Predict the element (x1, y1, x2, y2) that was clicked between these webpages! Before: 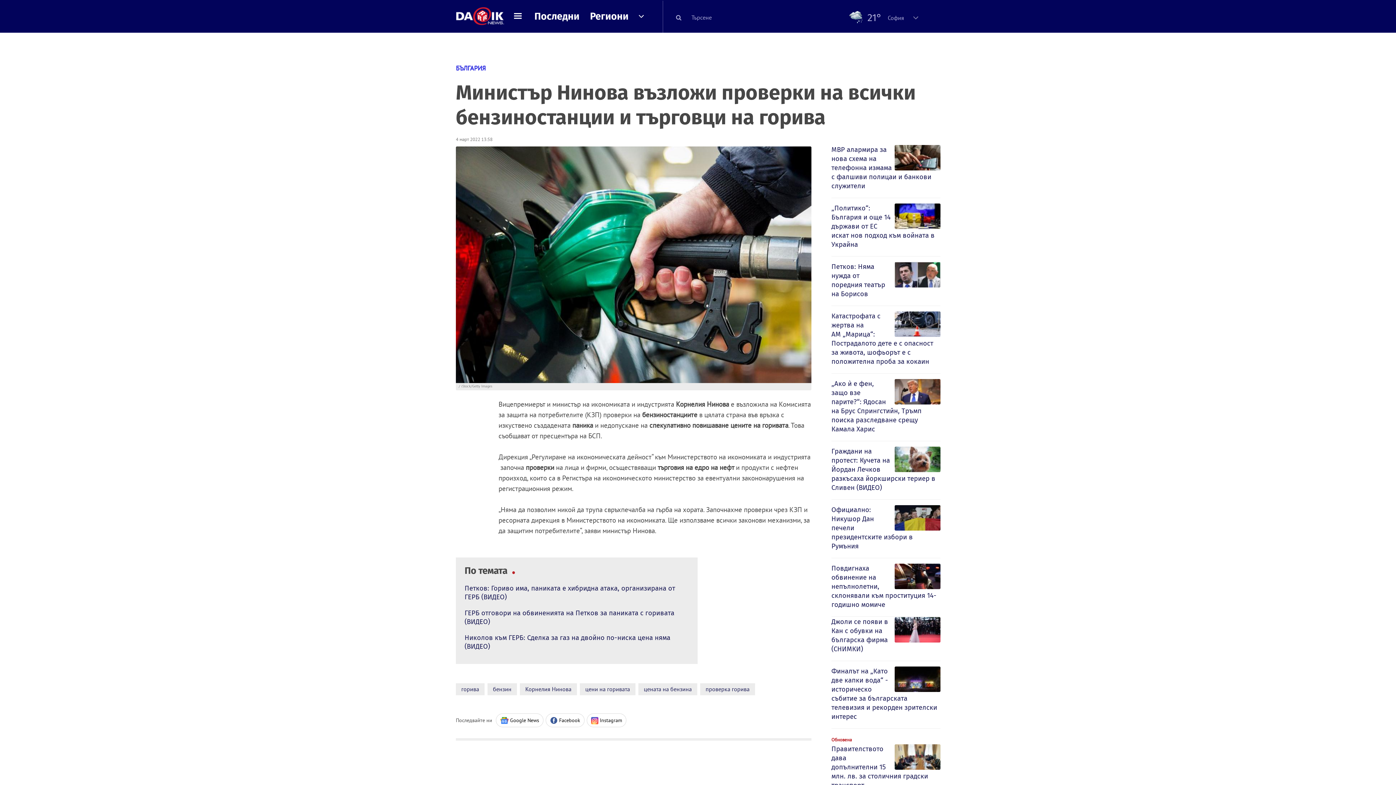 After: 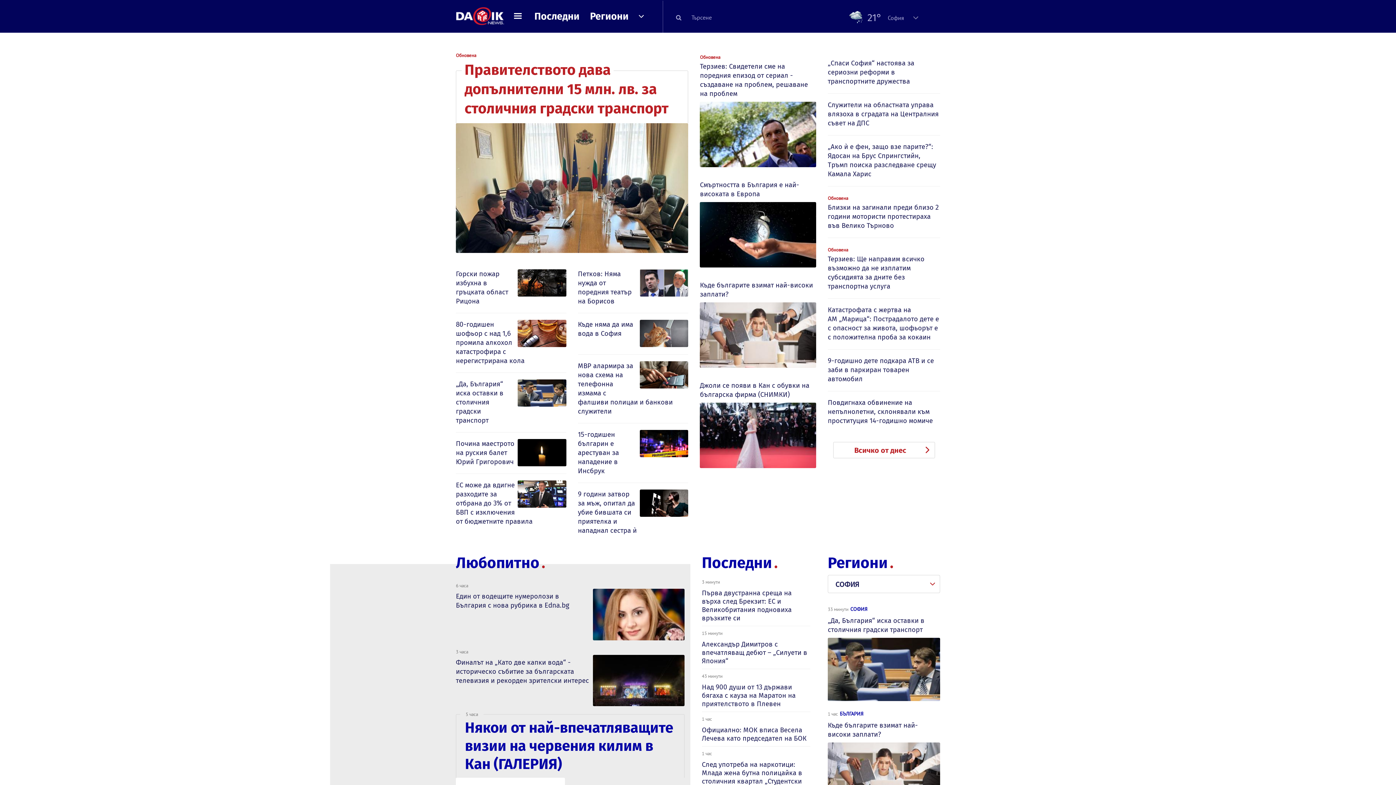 Action: bbox: (456, 20, 504, 27)